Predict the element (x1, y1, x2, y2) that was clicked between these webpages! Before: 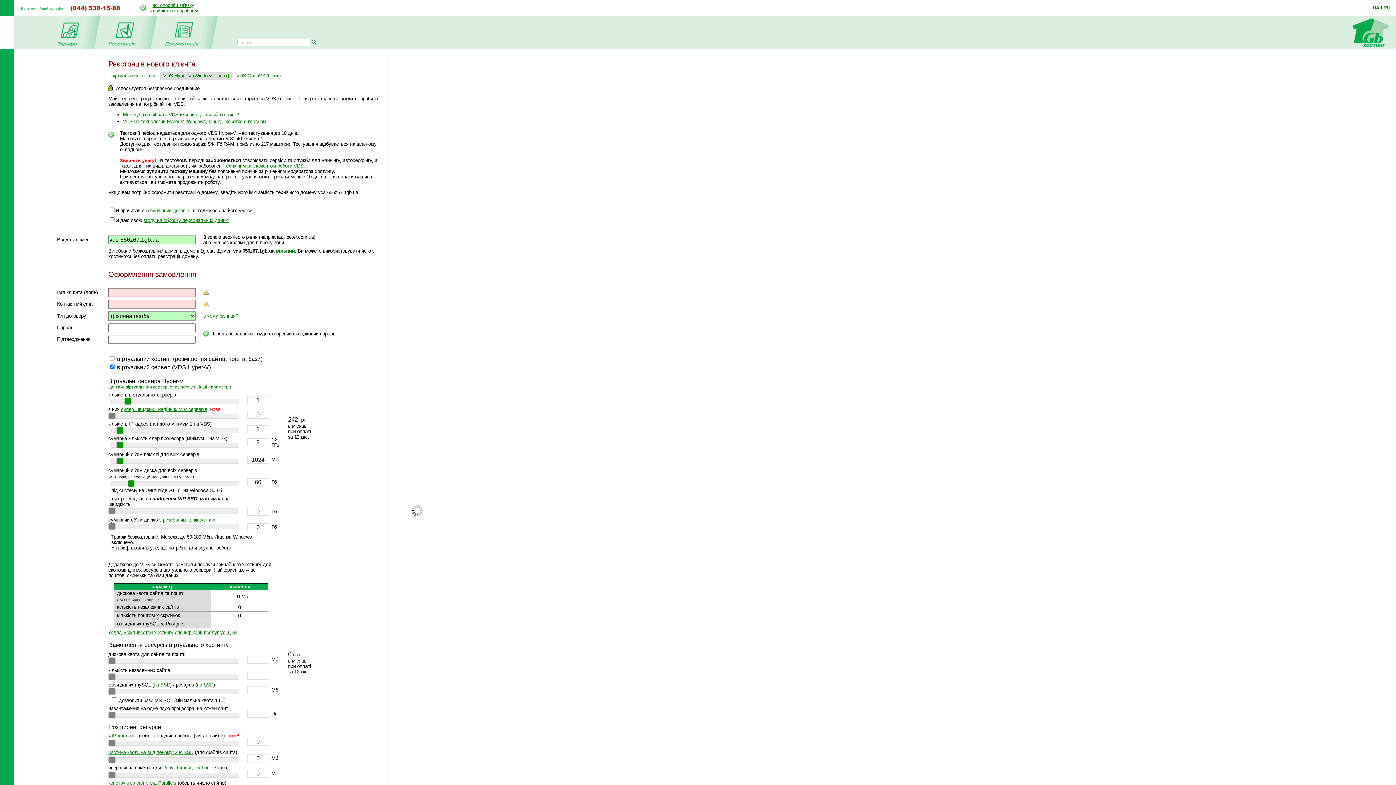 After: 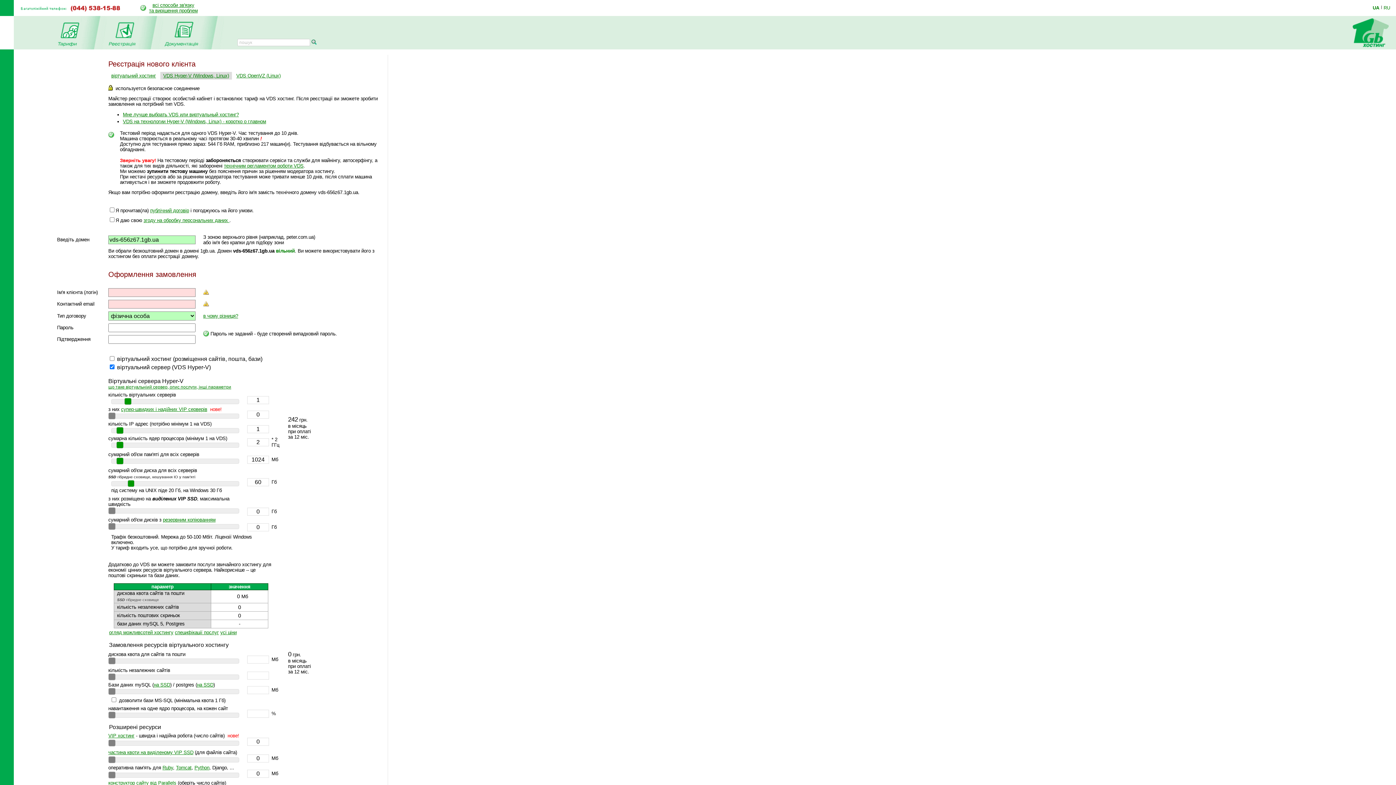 Action: bbox: (108, 657, 115, 664)